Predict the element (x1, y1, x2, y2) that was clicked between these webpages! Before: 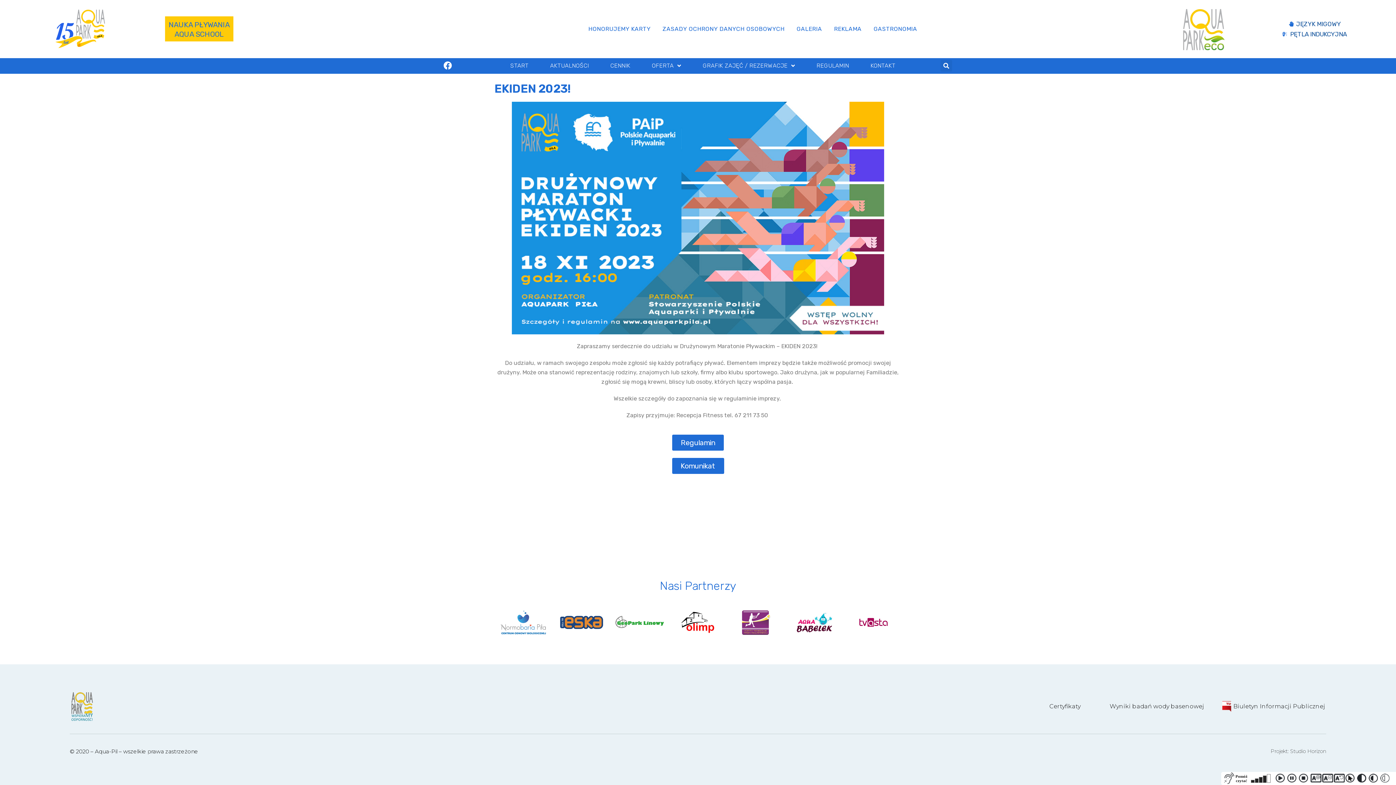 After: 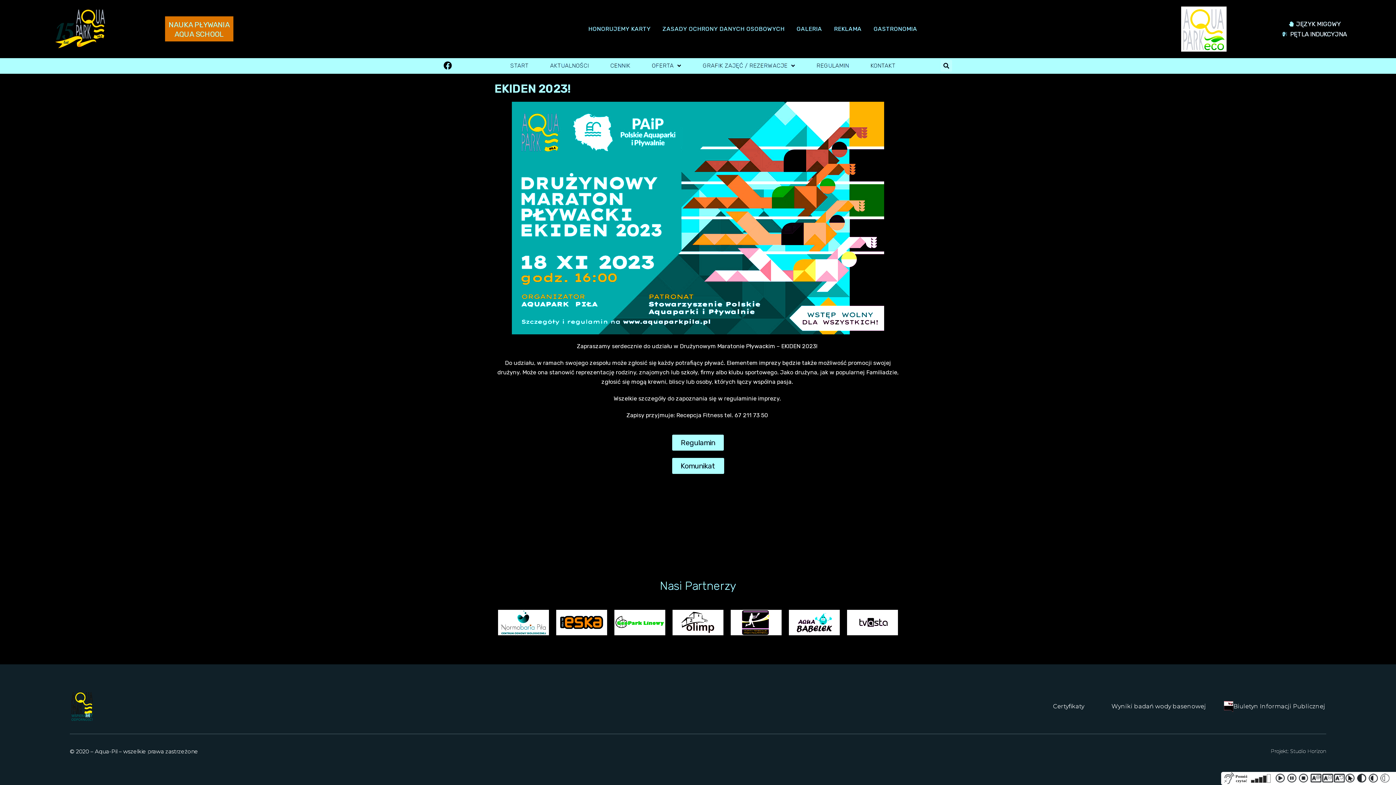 Action: bbox: (1380, 774, 1392, 785) label: WYSOKI KONTRAST